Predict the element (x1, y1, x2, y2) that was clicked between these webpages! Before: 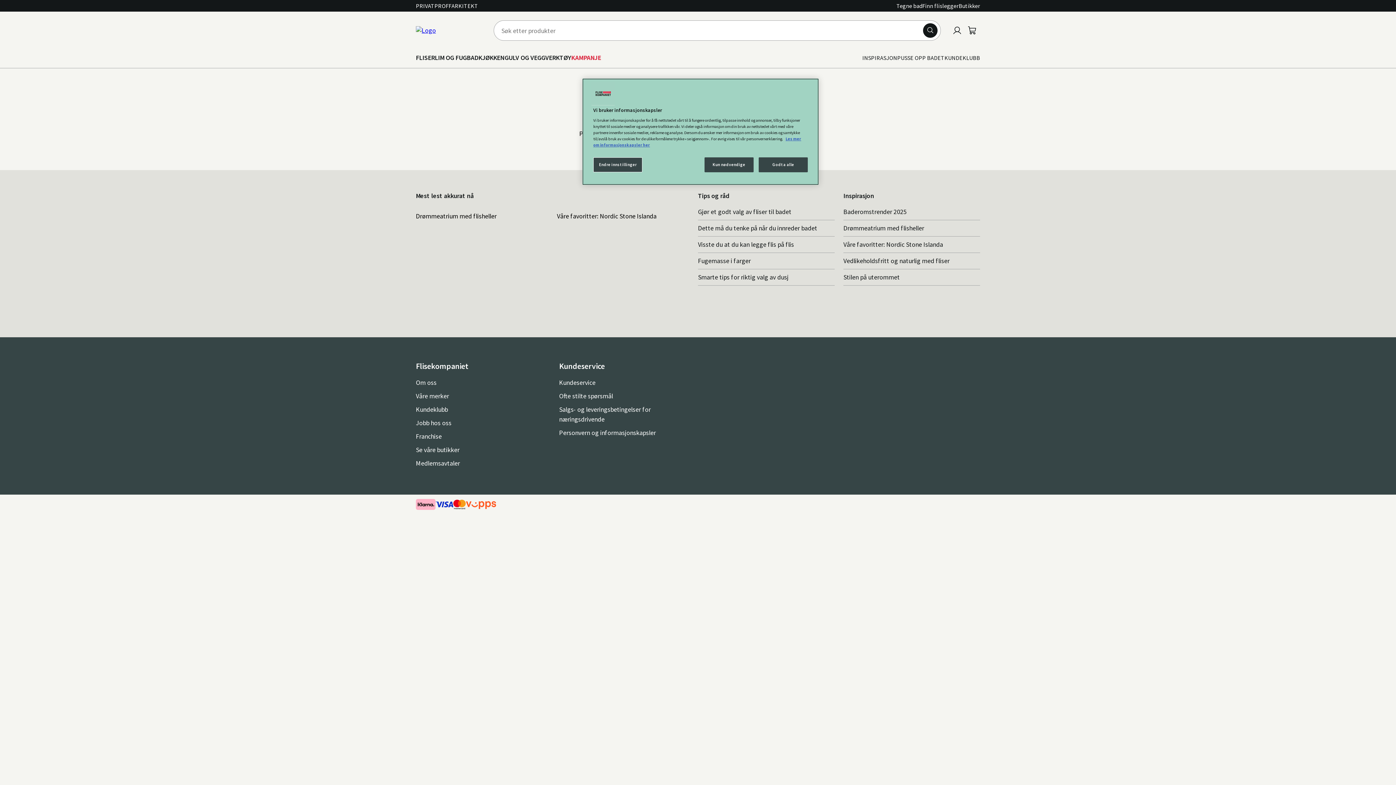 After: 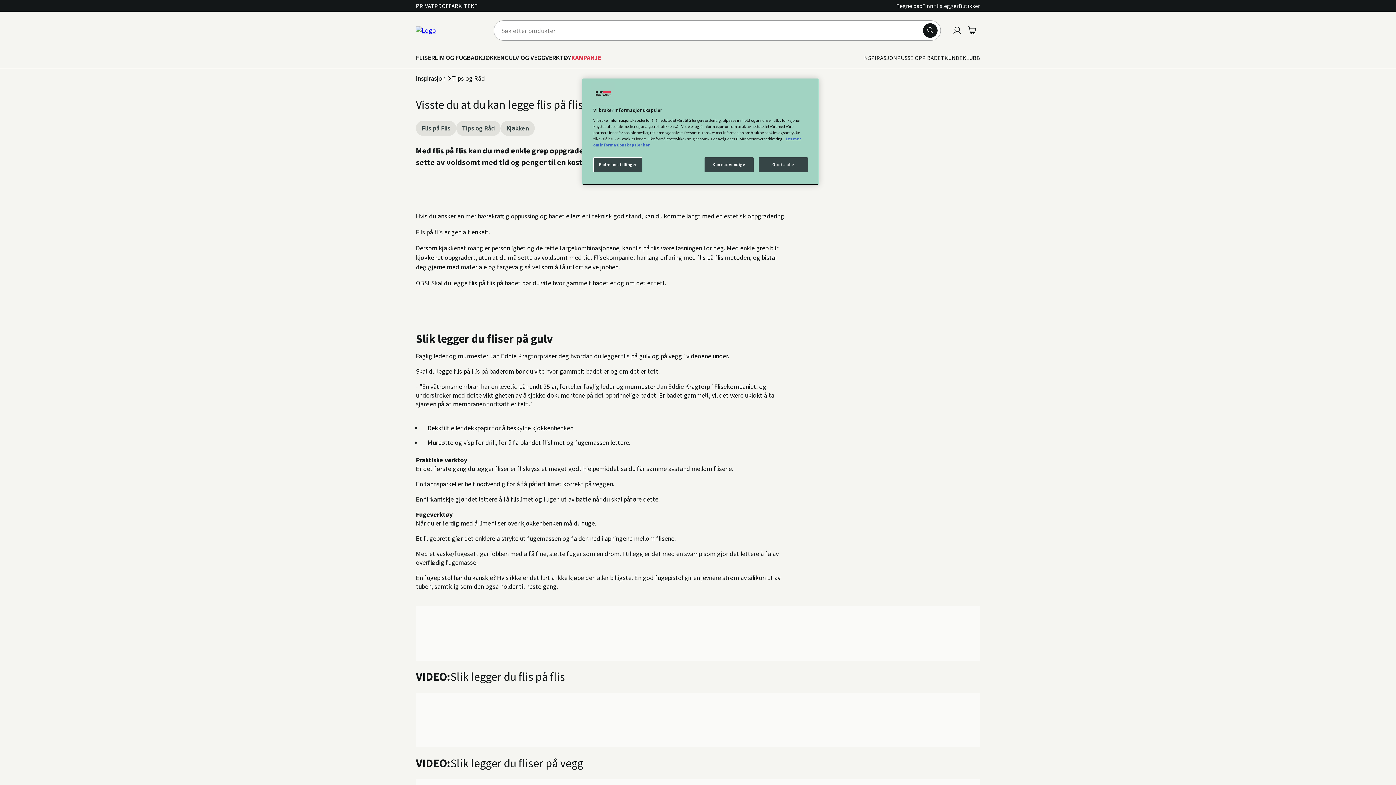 Action: label: Visste du at du kan legge flis på flis bbox: (698, 240, 834, 249)